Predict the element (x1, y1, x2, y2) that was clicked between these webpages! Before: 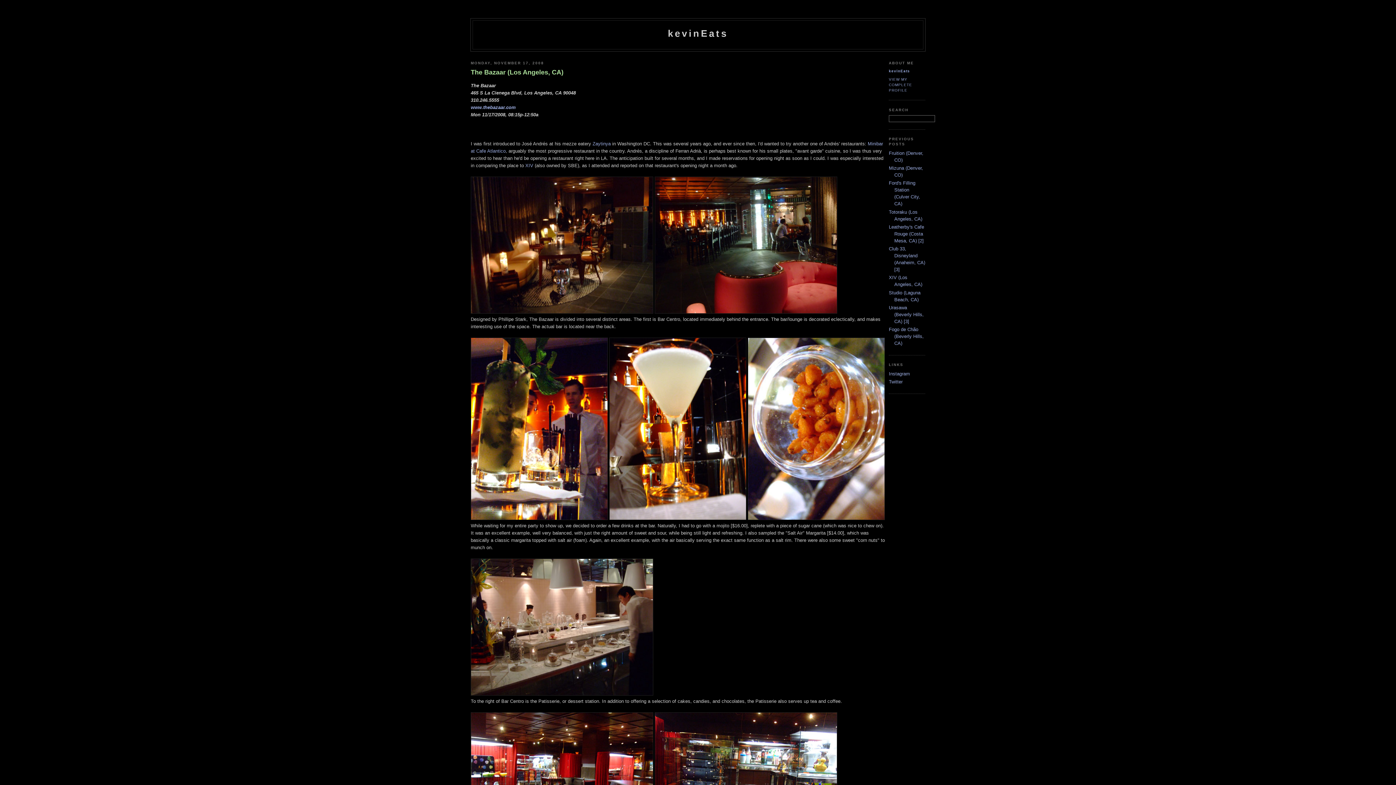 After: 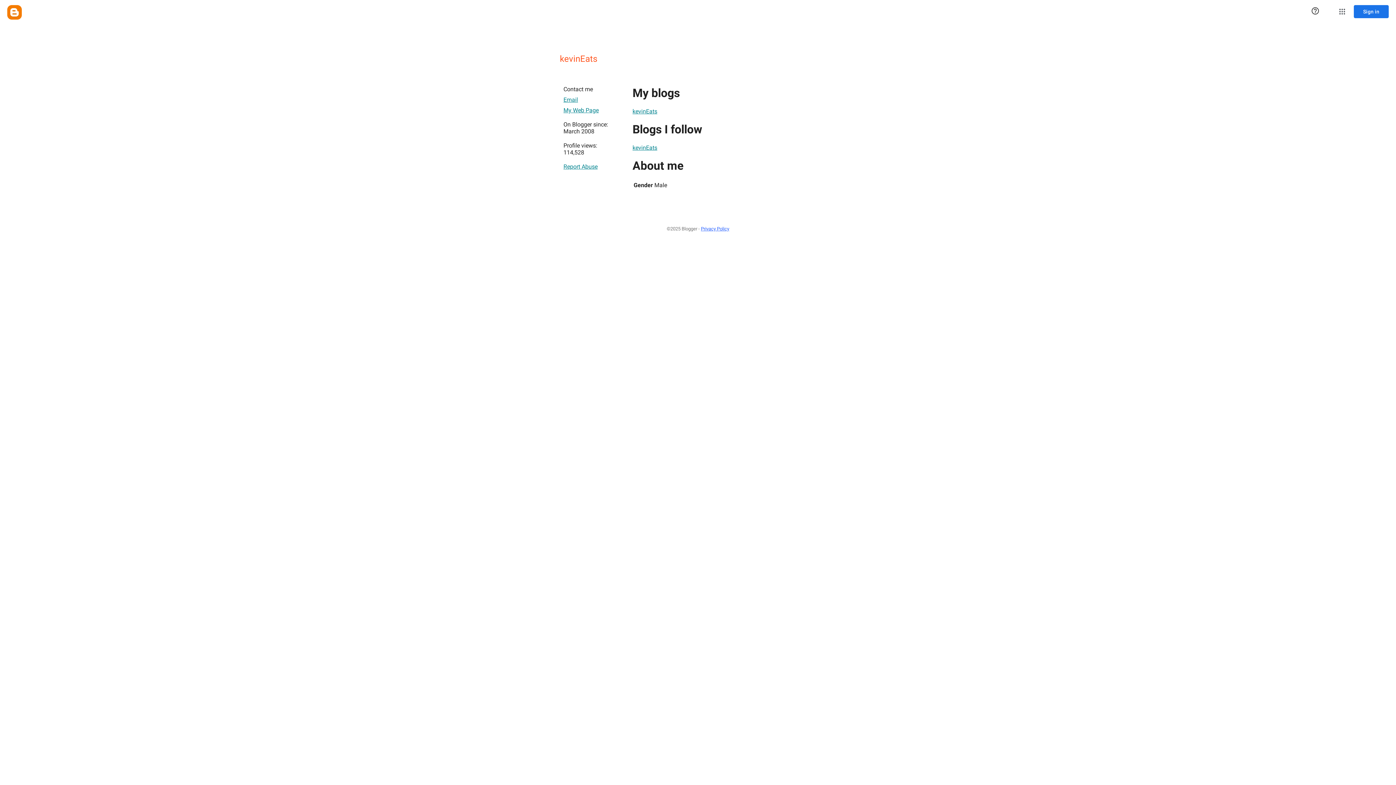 Action: bbox: (889, 69, 910, 73) label: kevinEats